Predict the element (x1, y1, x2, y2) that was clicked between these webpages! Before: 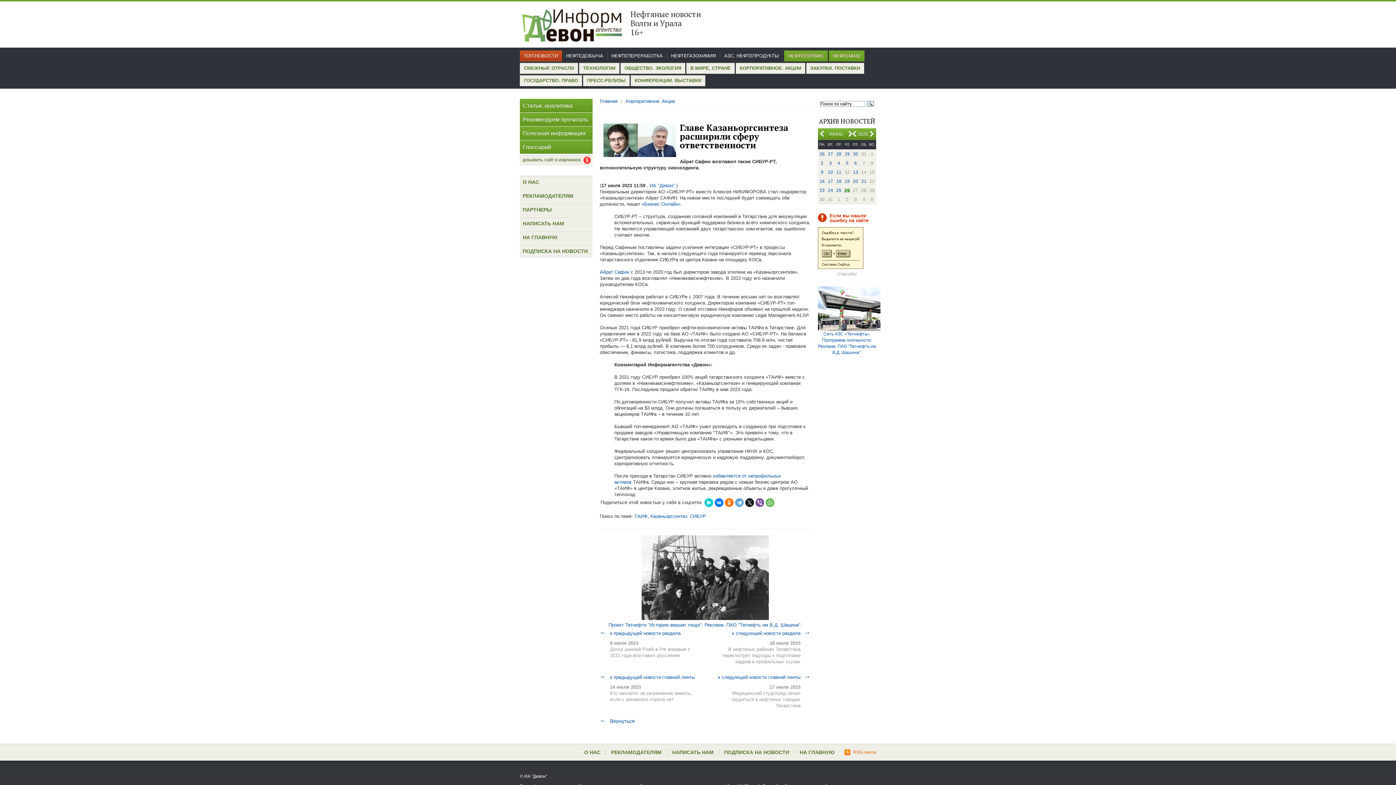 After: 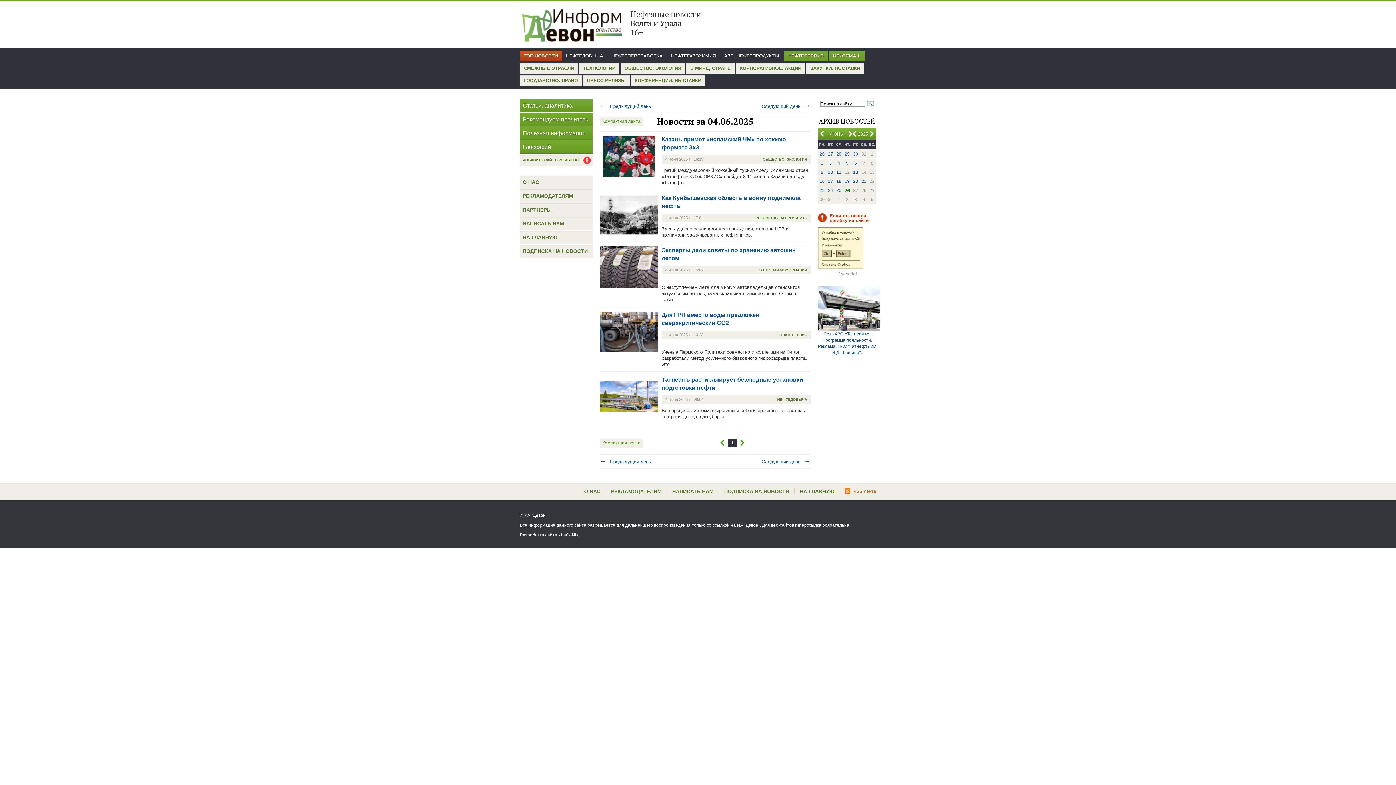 Action: bbox: (834, 158, 843, 167) label: 4